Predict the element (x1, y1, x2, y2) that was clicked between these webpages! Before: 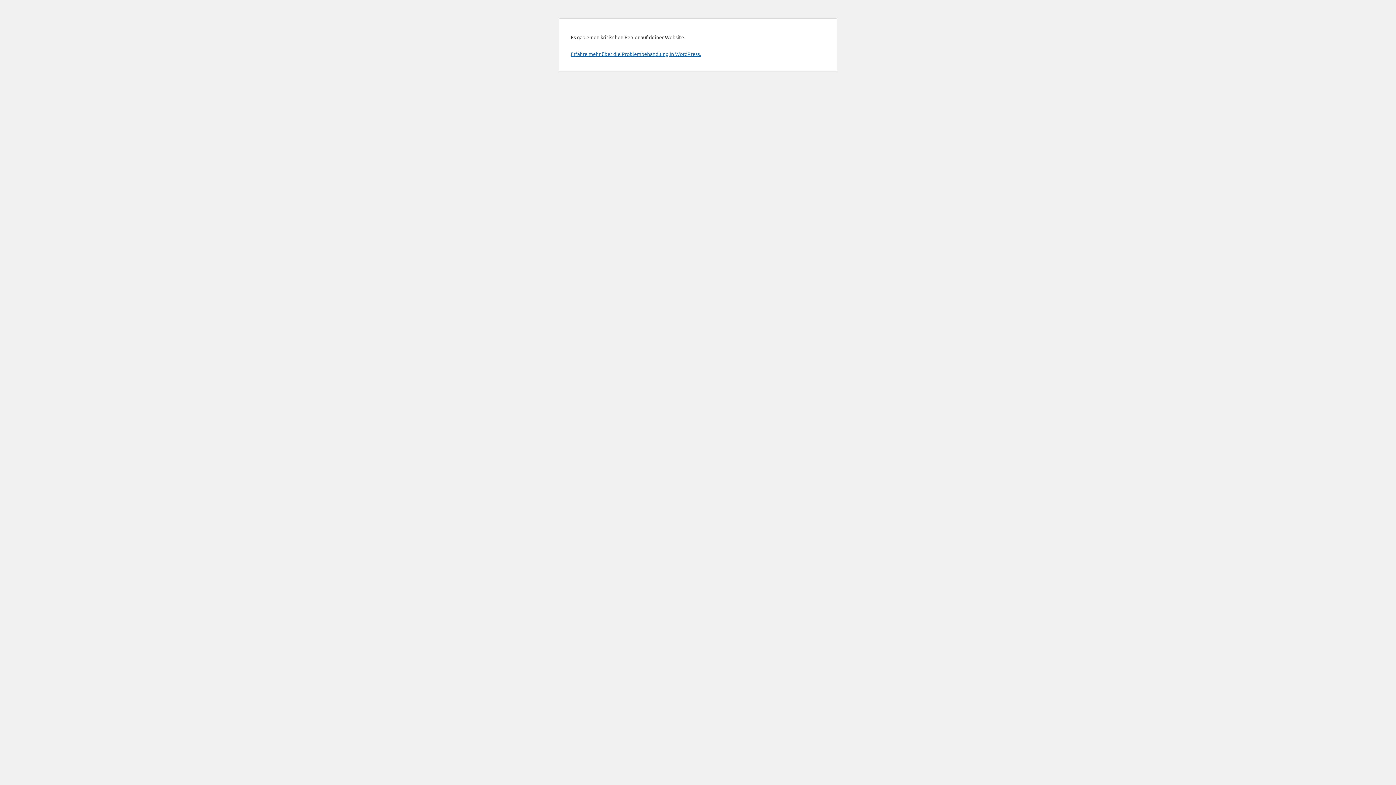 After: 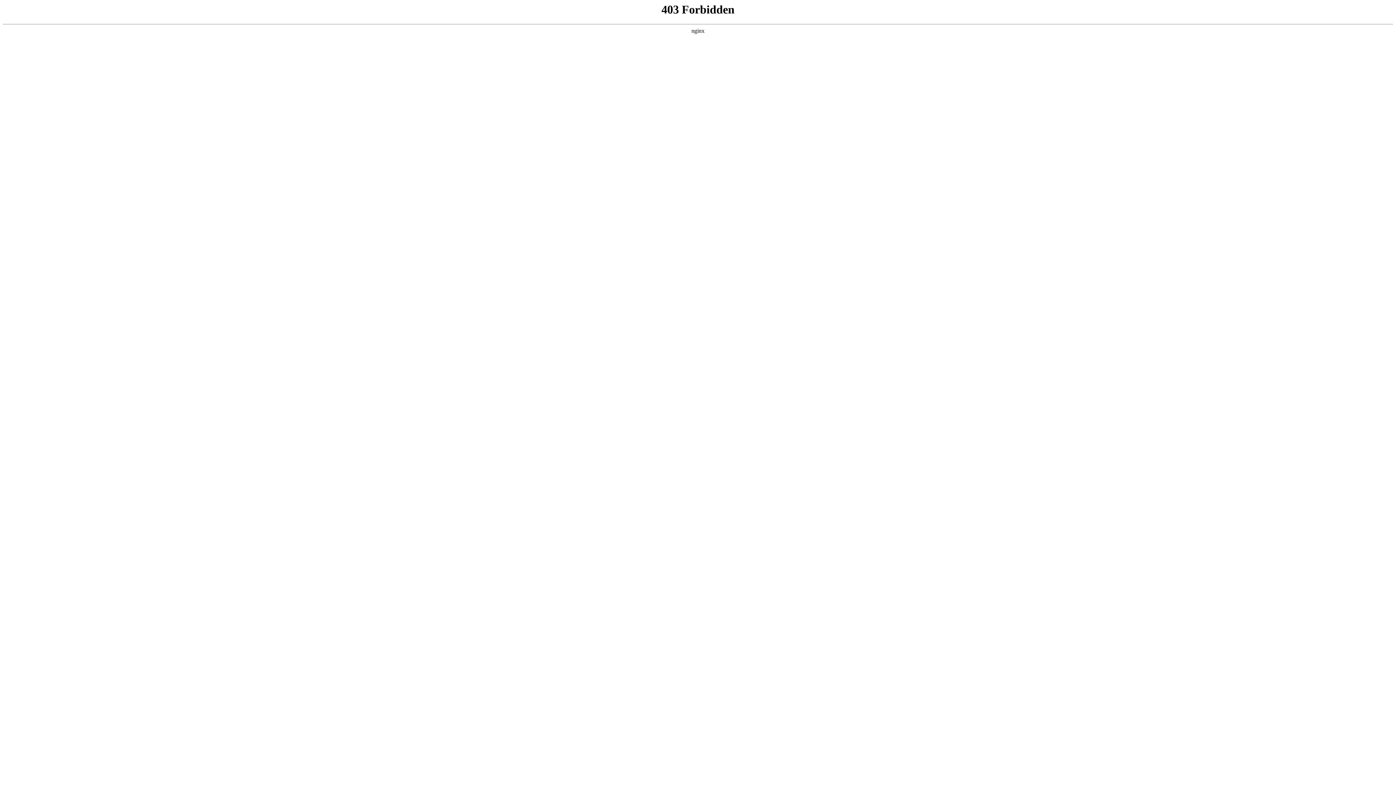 Action: bbox: (570, 50, 701, 57) label: Erfahre mehr über die Problembehandlung in WordPress.